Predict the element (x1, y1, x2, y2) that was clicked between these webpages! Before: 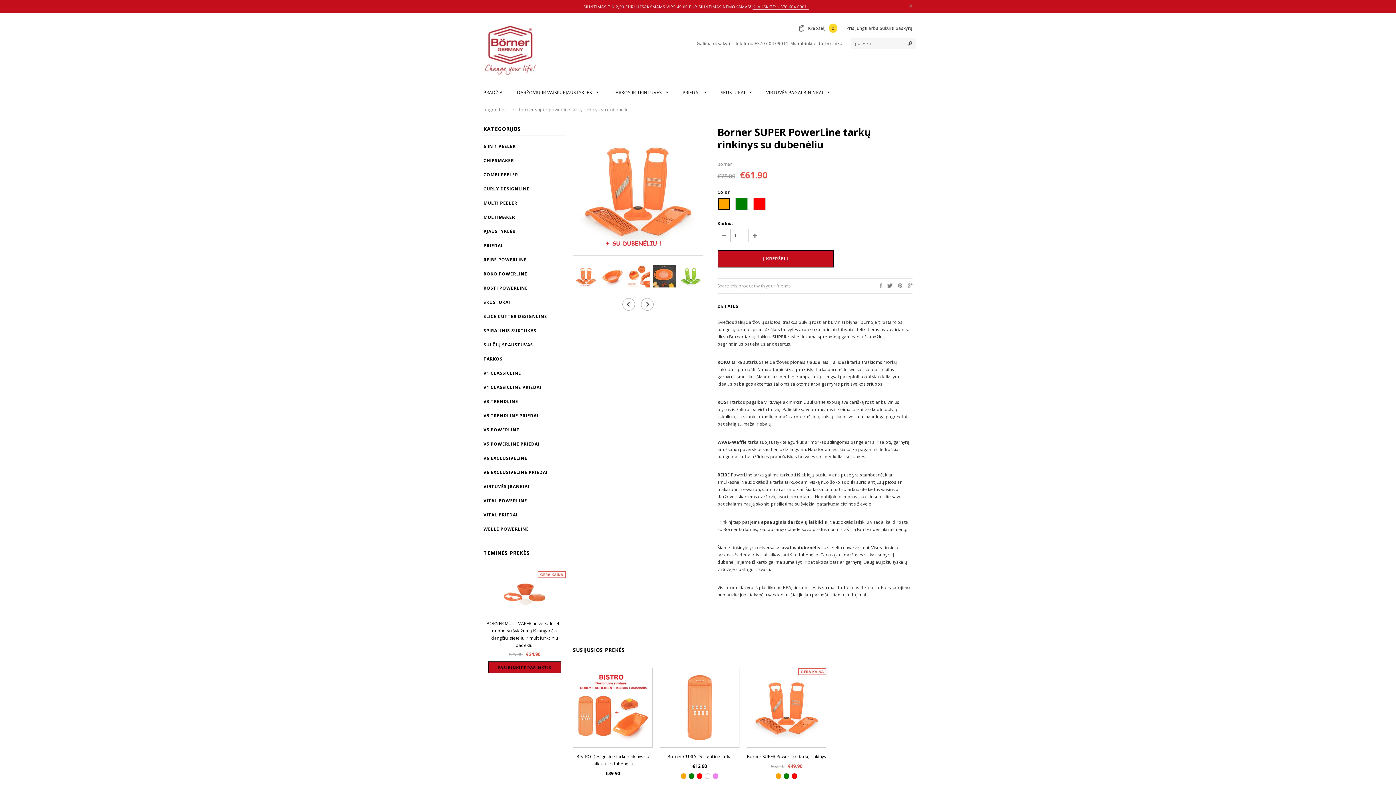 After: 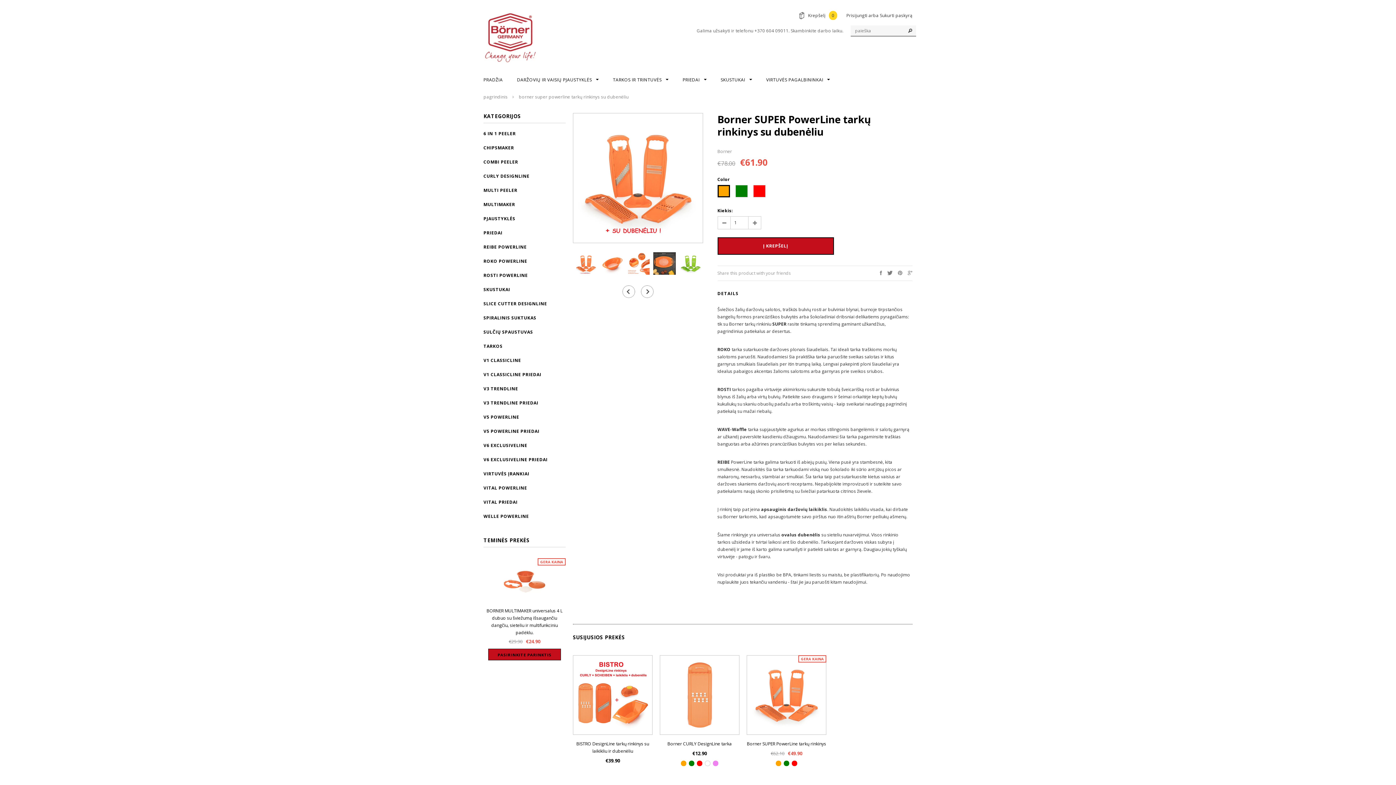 Action: label: CLOSE bbox: (909, 4, 912, 7)